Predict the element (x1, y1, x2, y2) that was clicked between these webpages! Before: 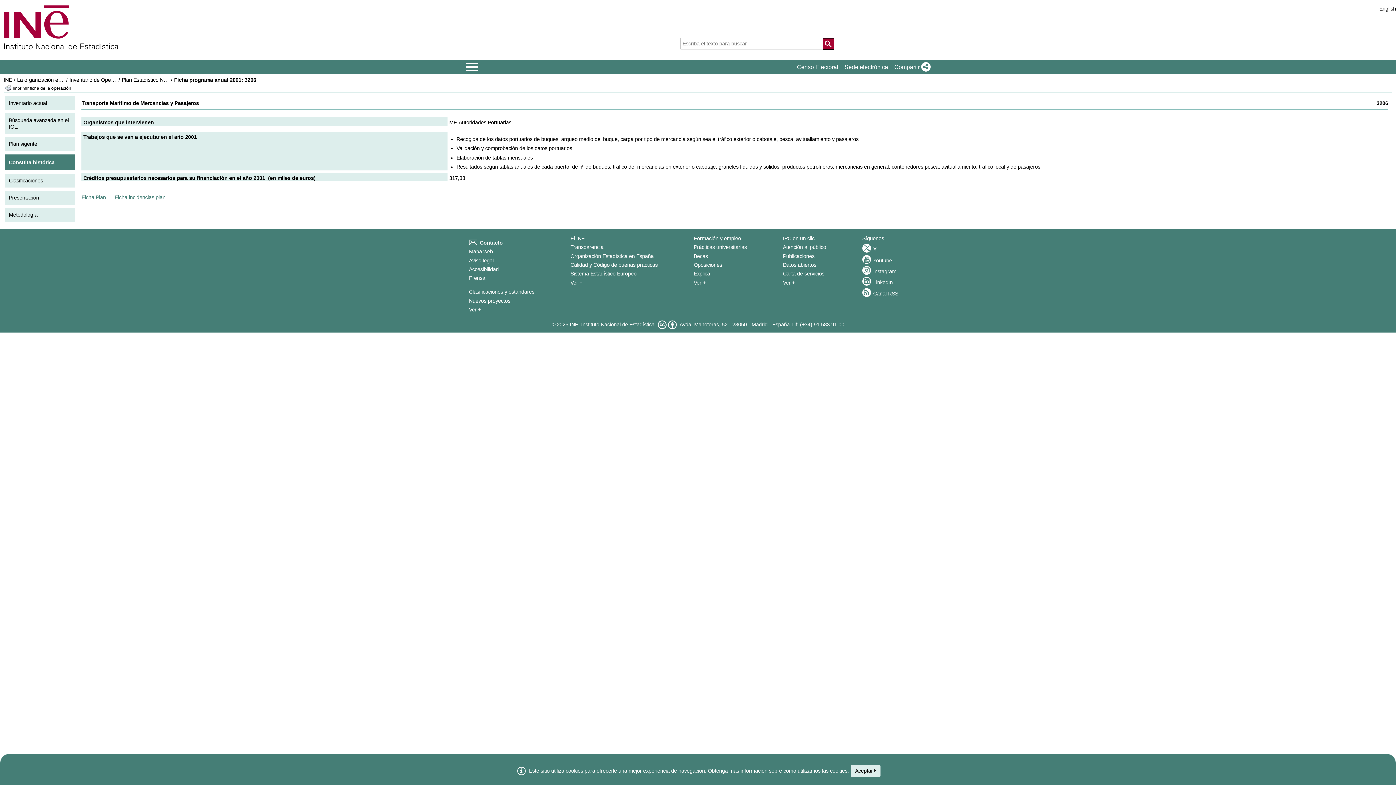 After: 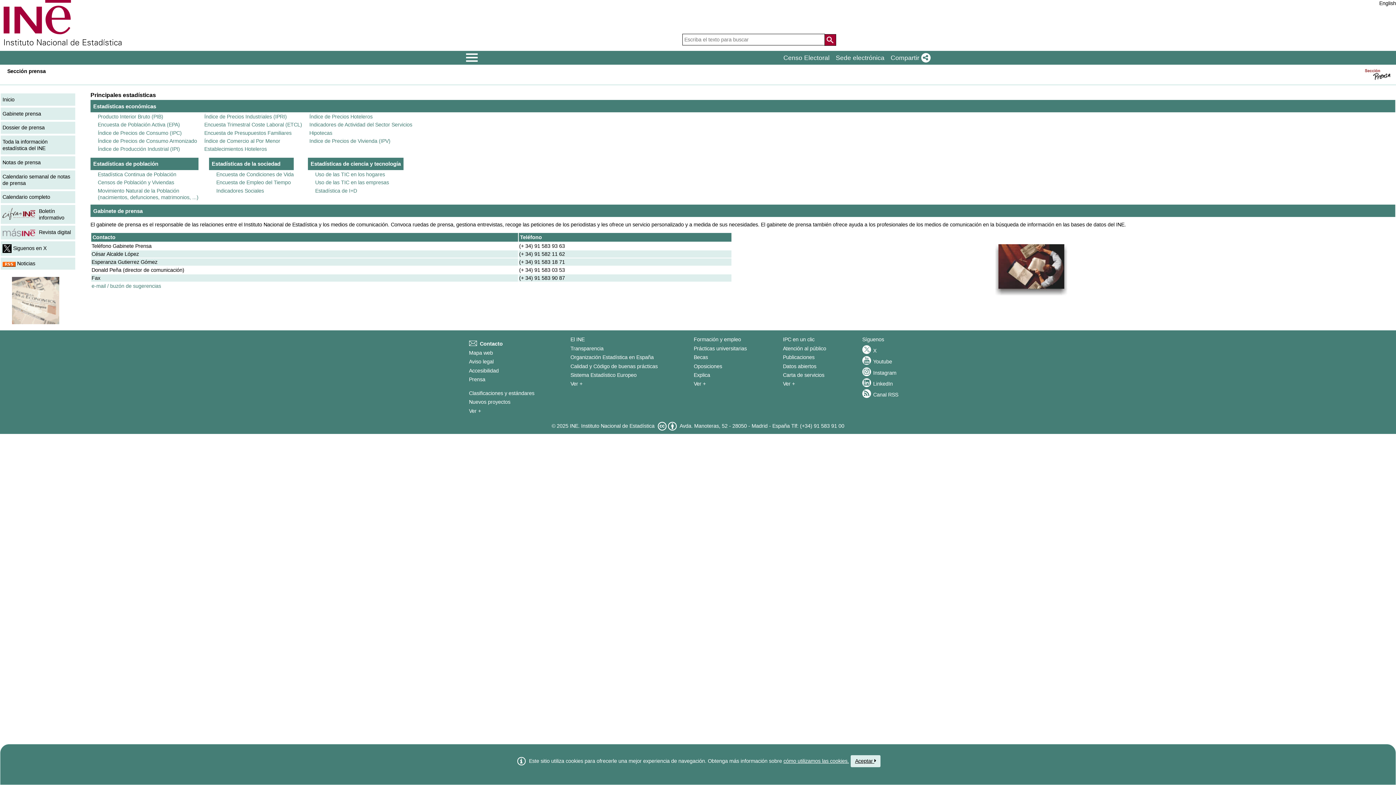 Action: label: Prensa bbox: (469, 275, 485, 281)